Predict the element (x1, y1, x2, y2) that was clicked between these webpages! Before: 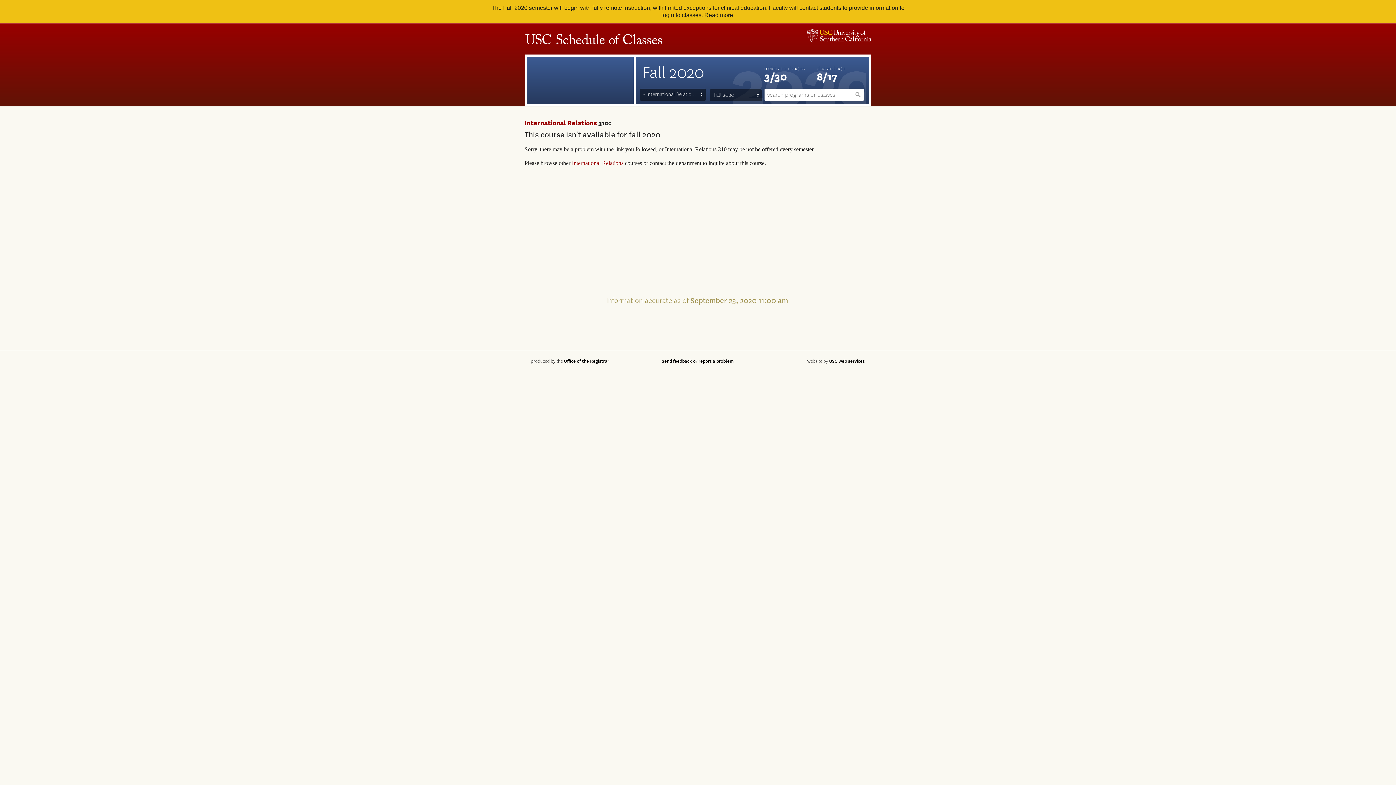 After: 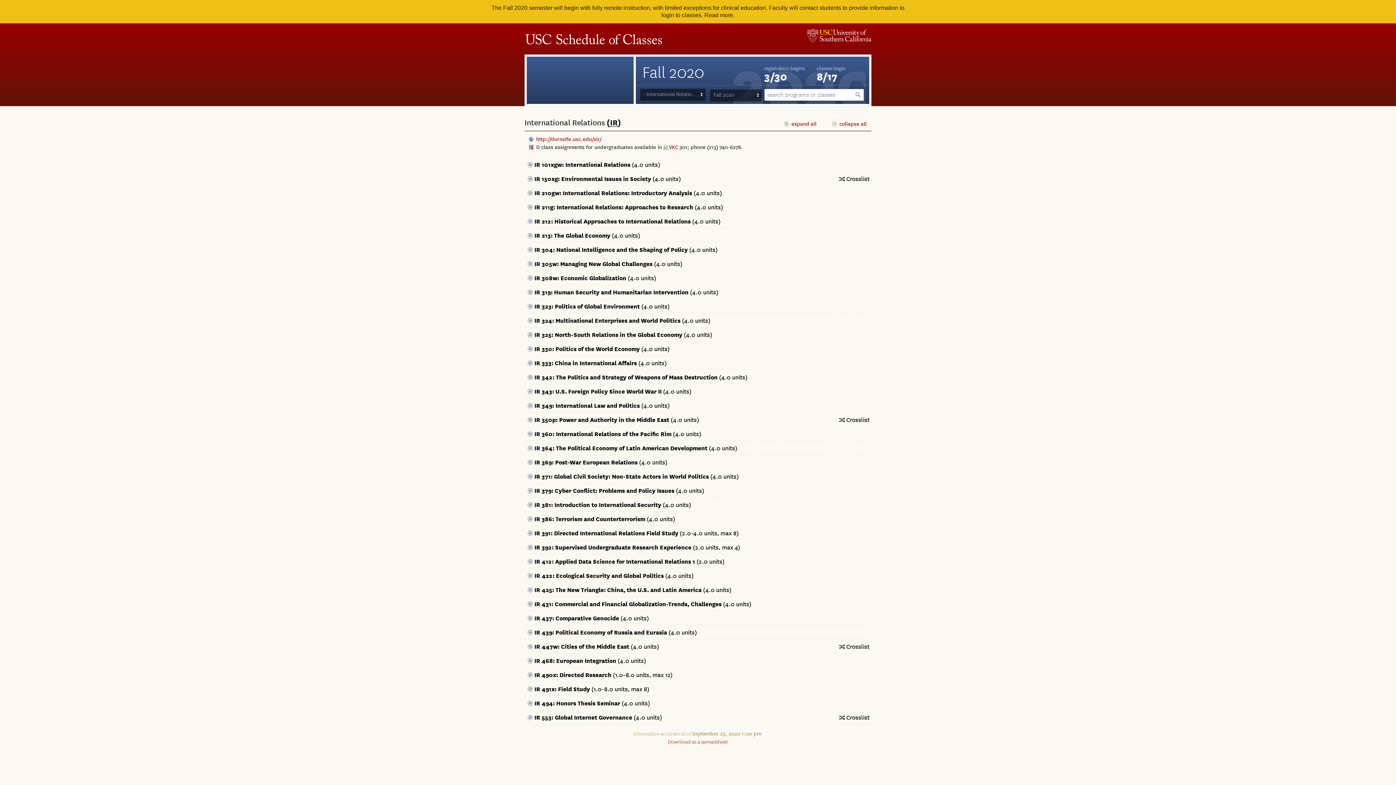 Action: bbox: (572, 160, 623, 166) label: International Relations